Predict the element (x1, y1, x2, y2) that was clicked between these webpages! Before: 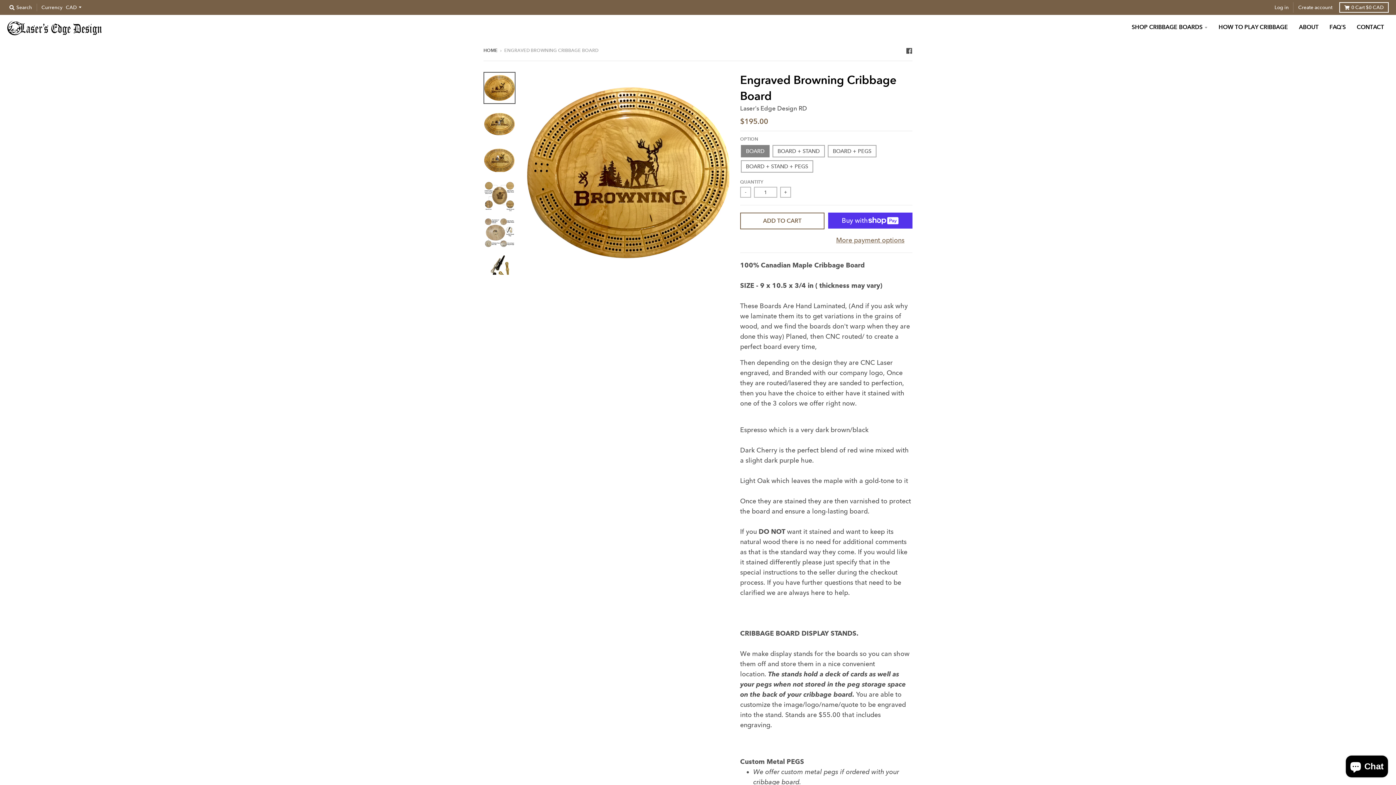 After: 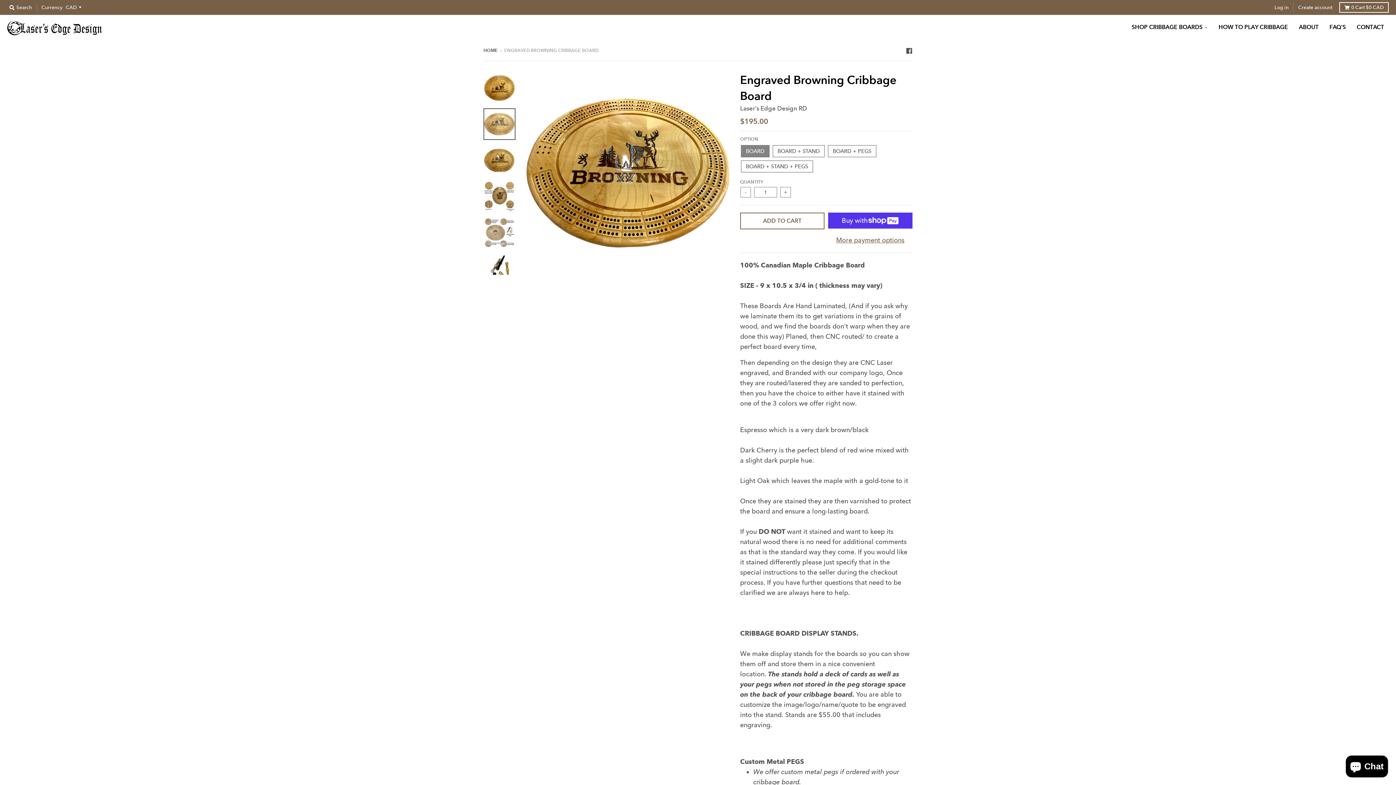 Action: bbox: (483, 108, 515, 140)